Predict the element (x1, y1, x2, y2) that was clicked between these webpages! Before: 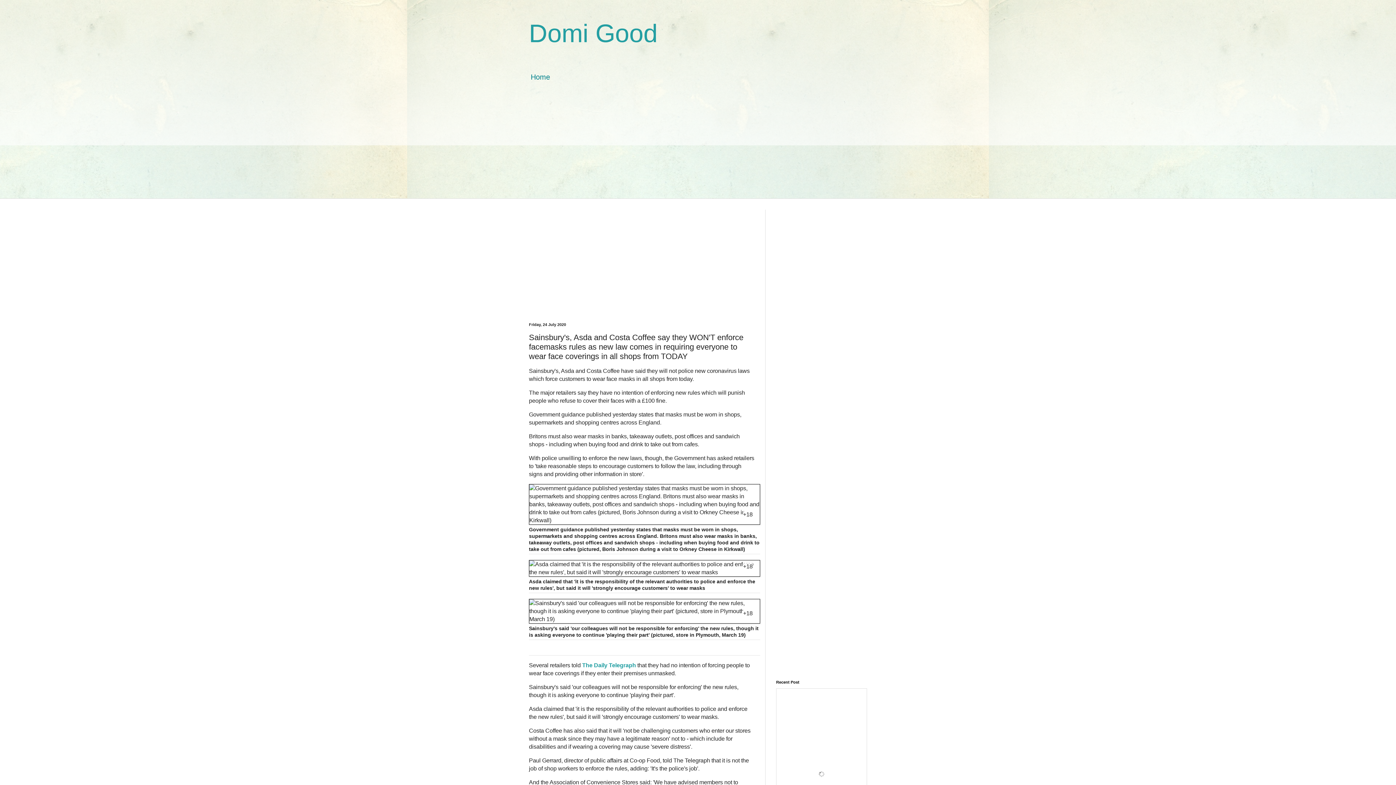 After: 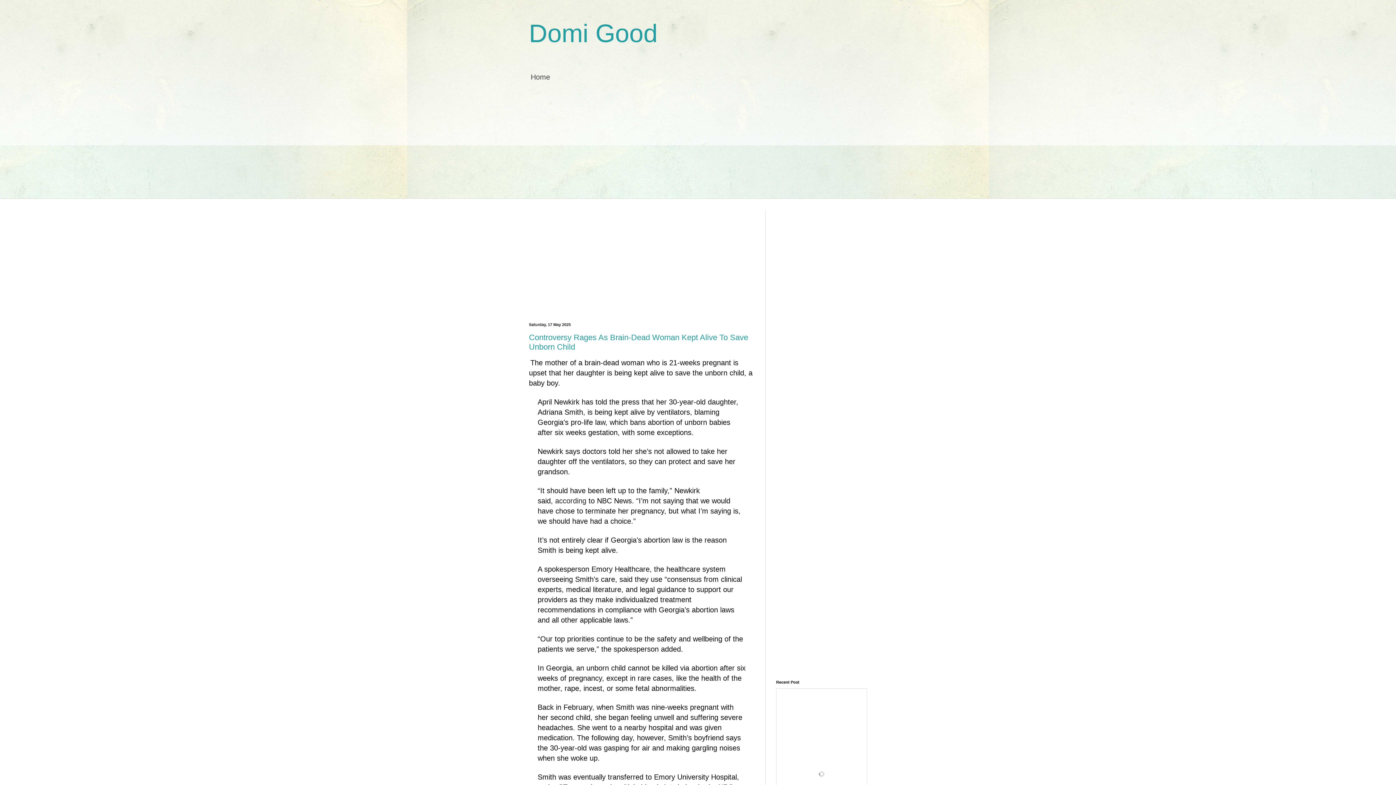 Action: label: Home bbox: (523, 68, 557, 85)